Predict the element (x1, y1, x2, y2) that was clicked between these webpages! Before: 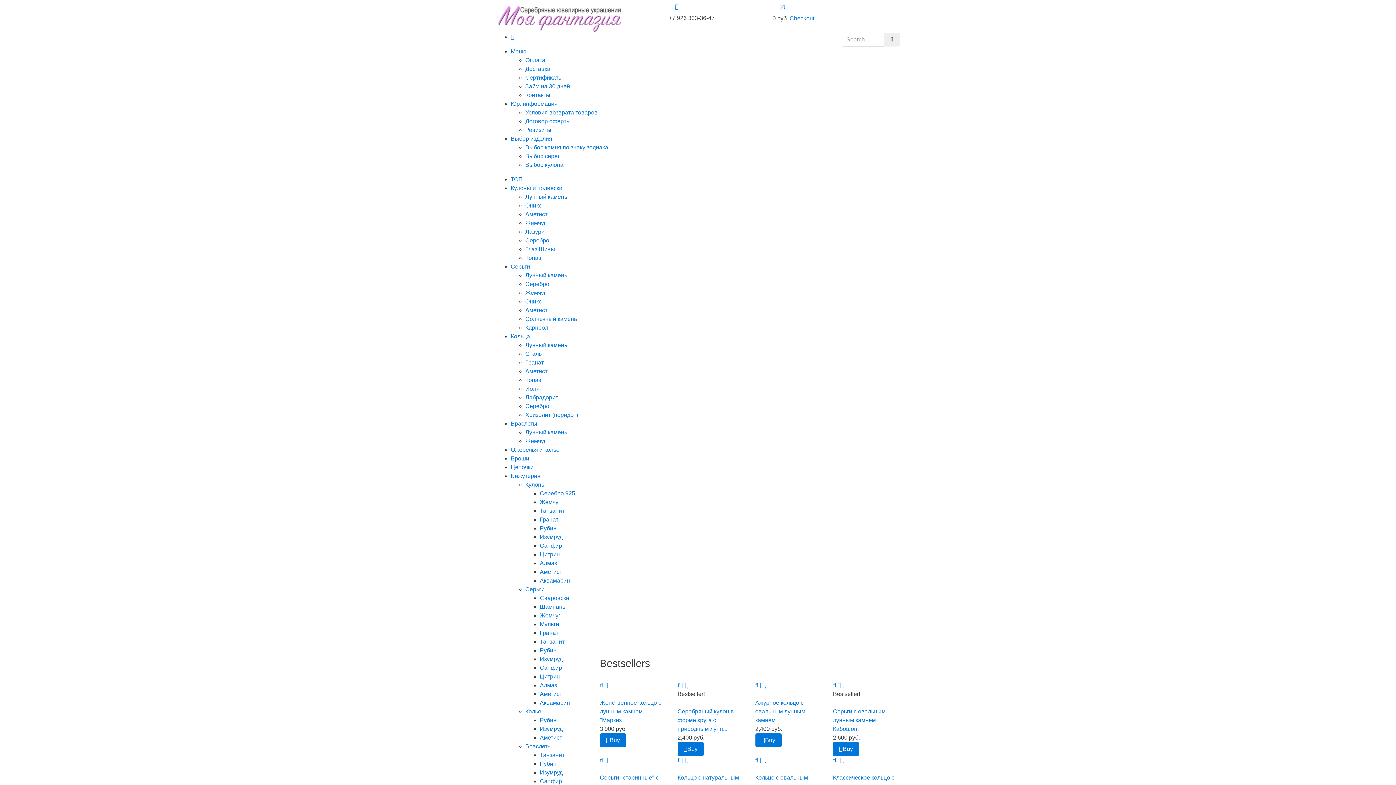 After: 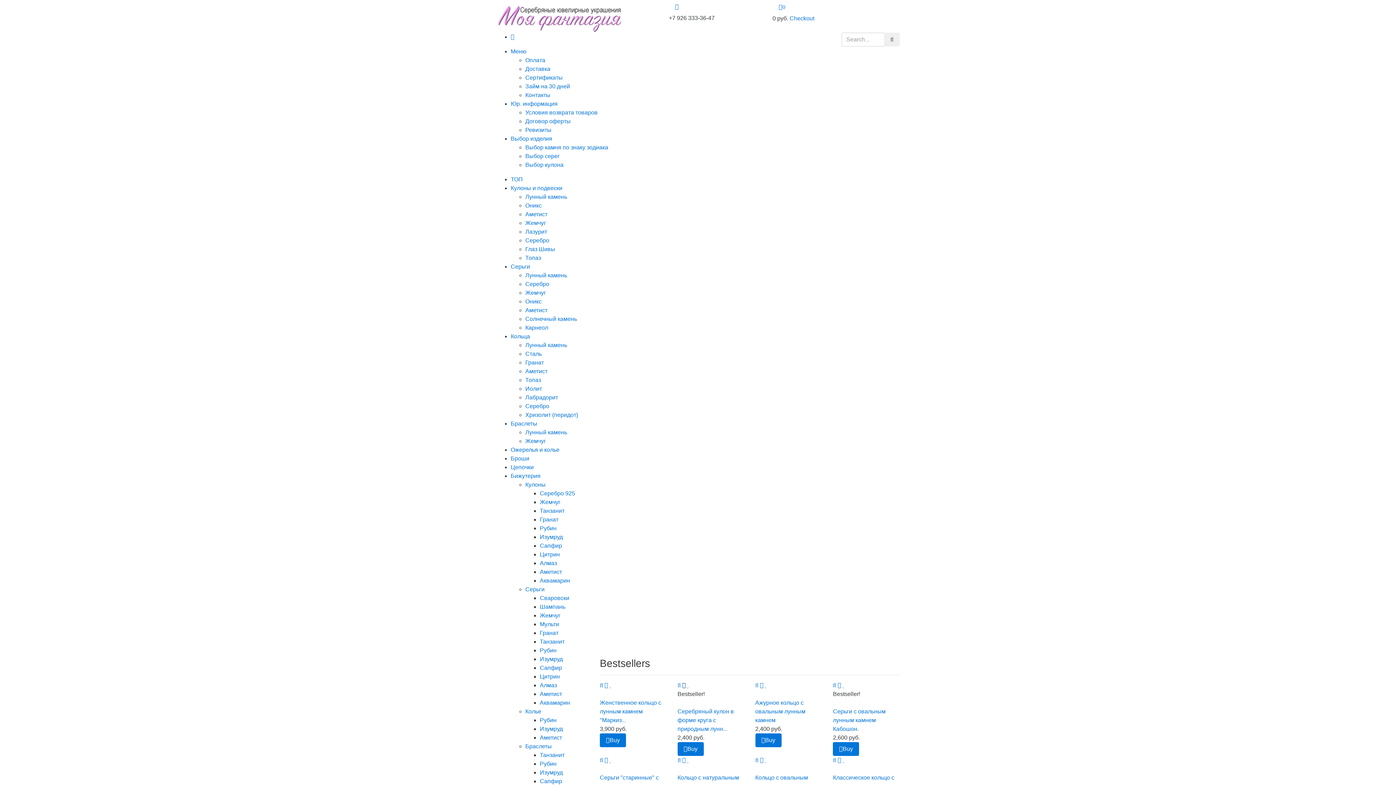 Action: bbox: (682, 682, 686, 688)